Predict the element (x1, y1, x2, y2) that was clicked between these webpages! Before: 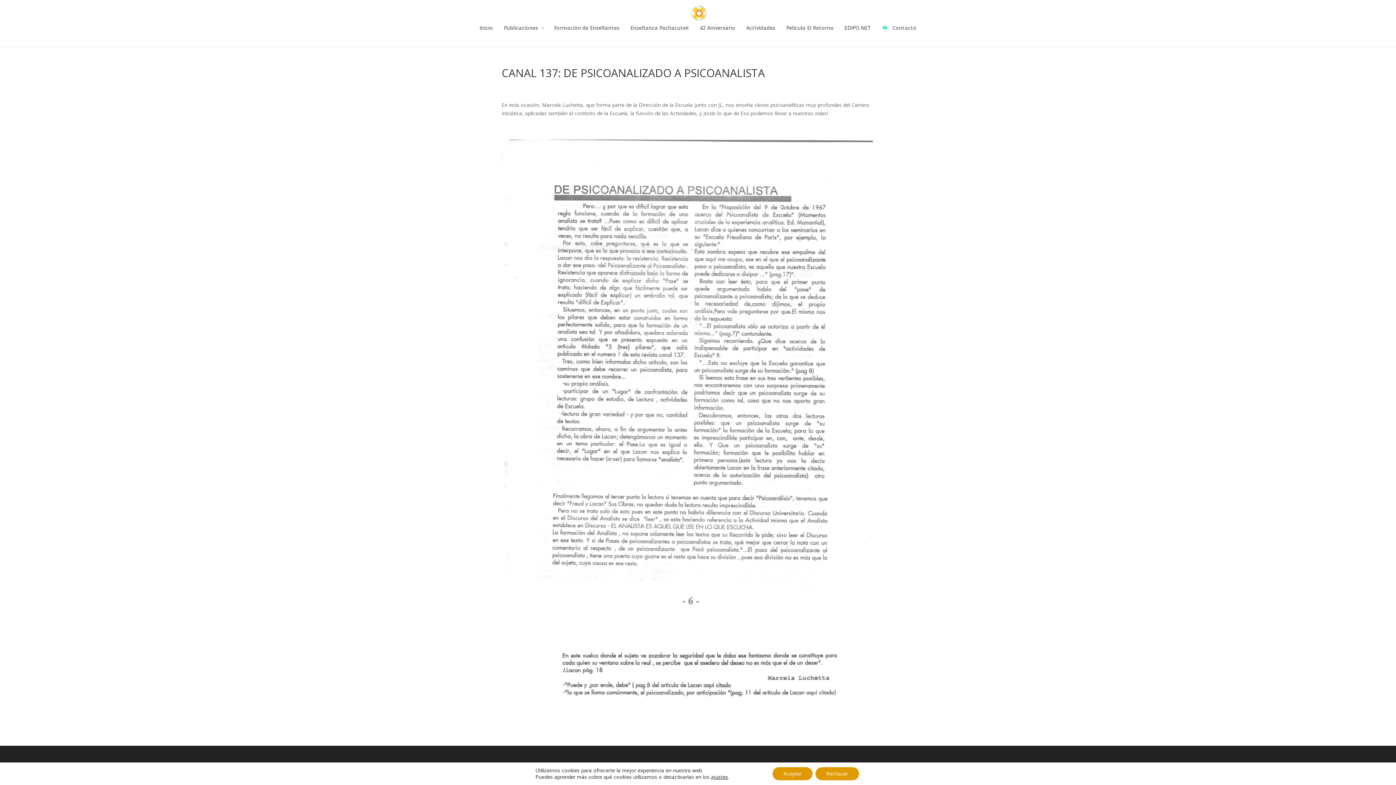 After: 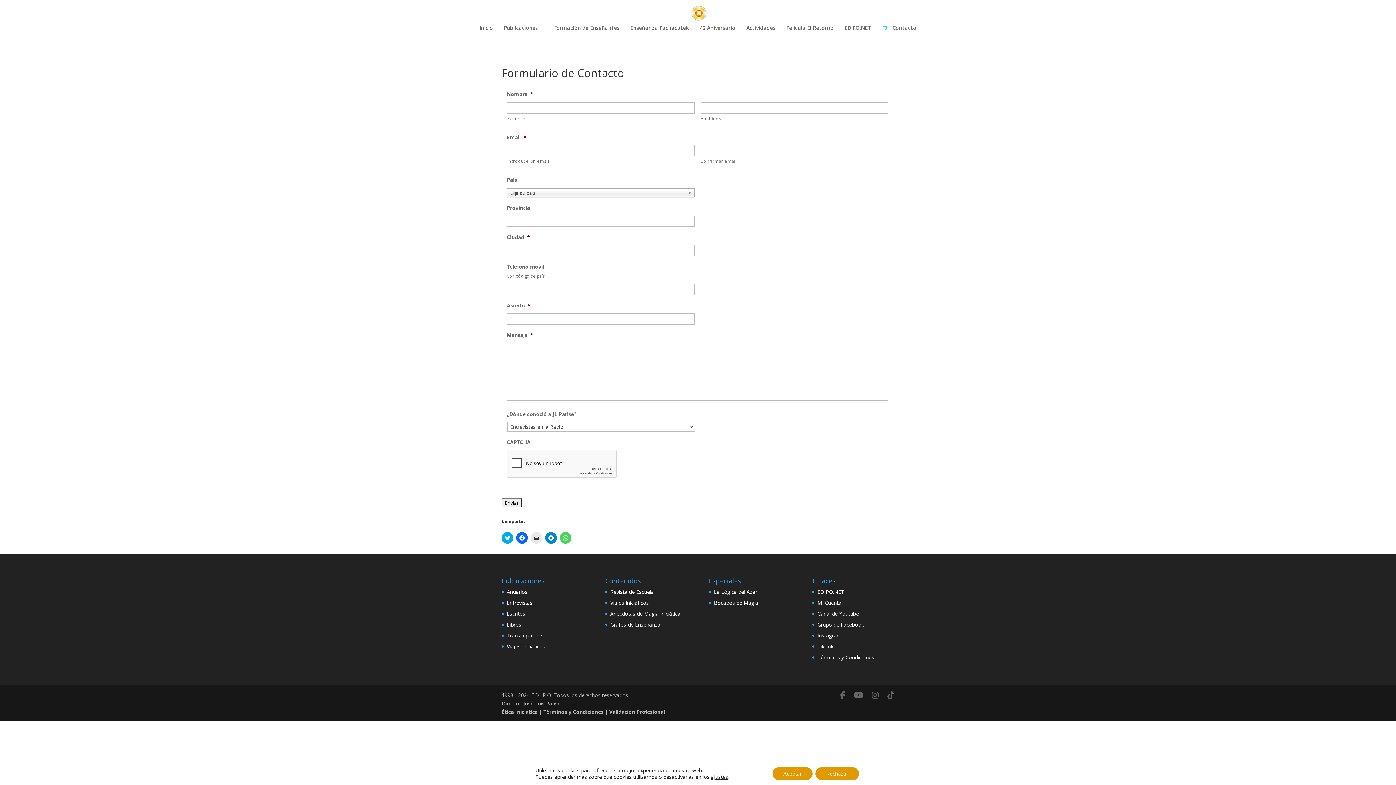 Action: label: 	Contacto bbox: (877, 24, 922, 46)